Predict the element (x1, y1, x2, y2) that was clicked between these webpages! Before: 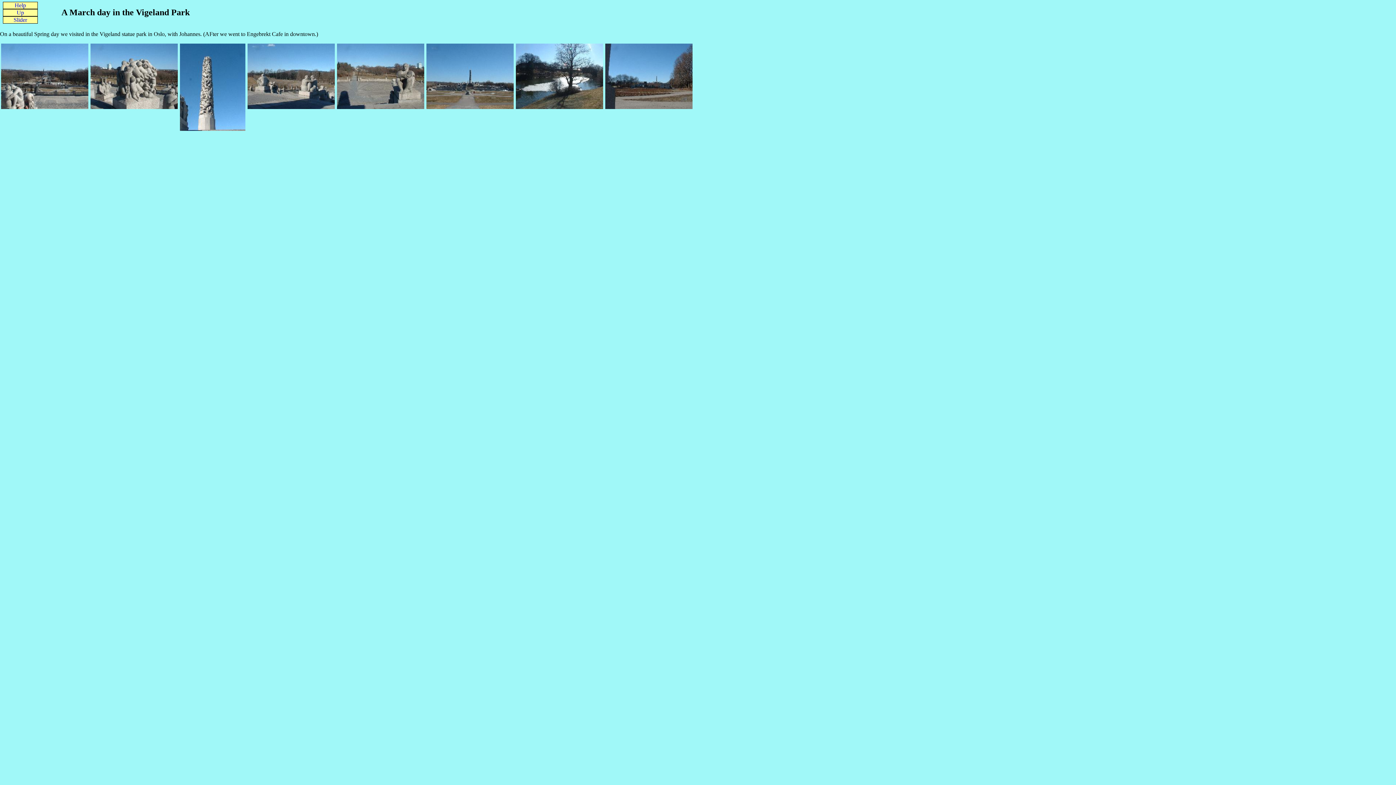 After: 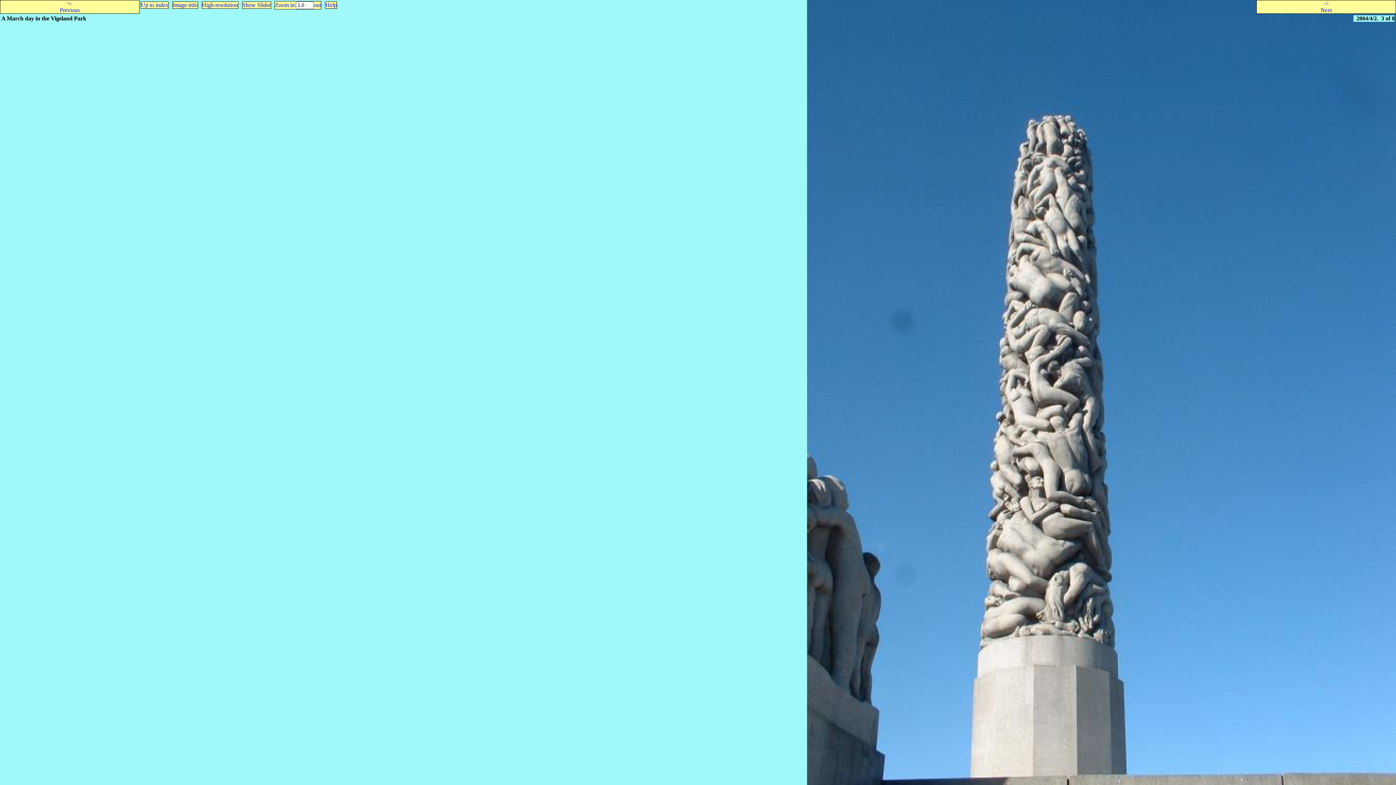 Action: bbox: (180, 125, 245, 132)